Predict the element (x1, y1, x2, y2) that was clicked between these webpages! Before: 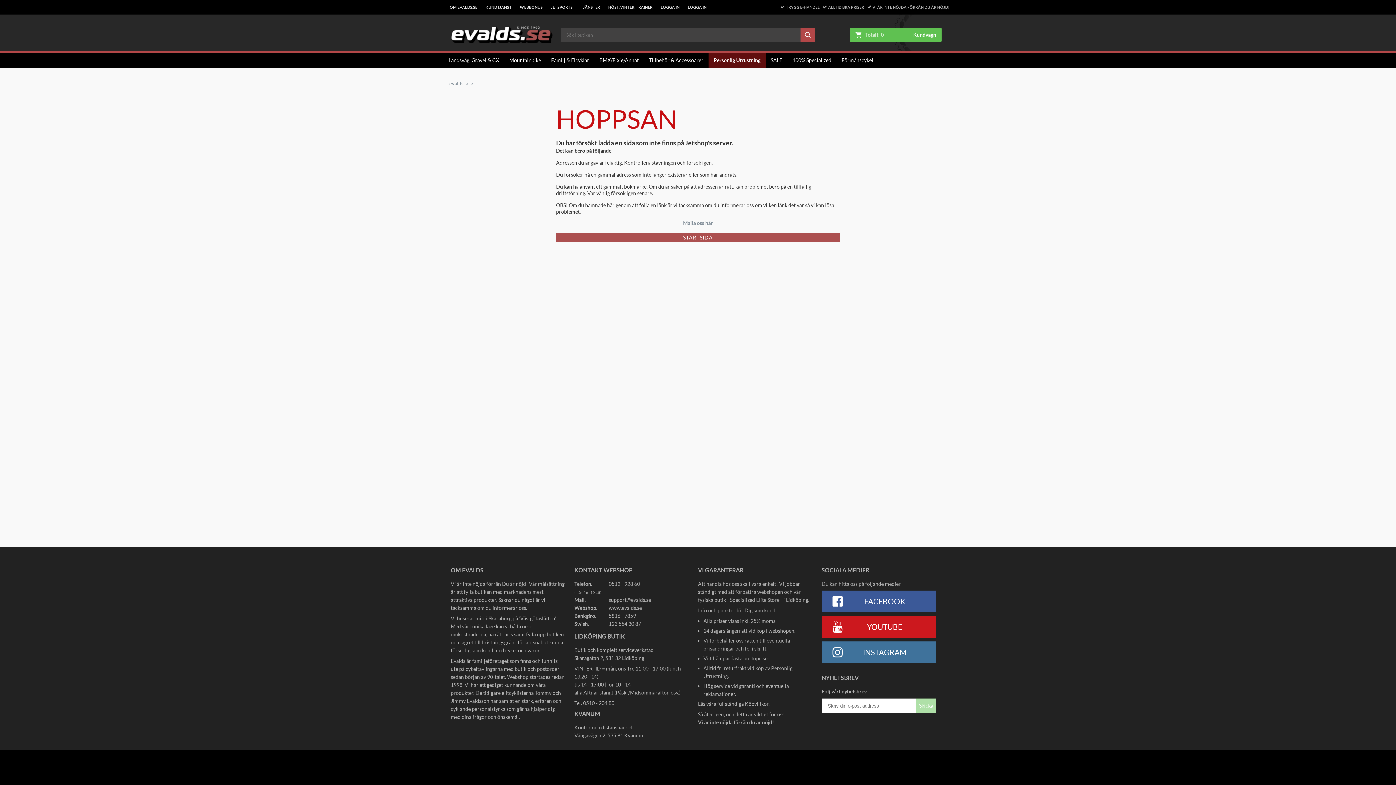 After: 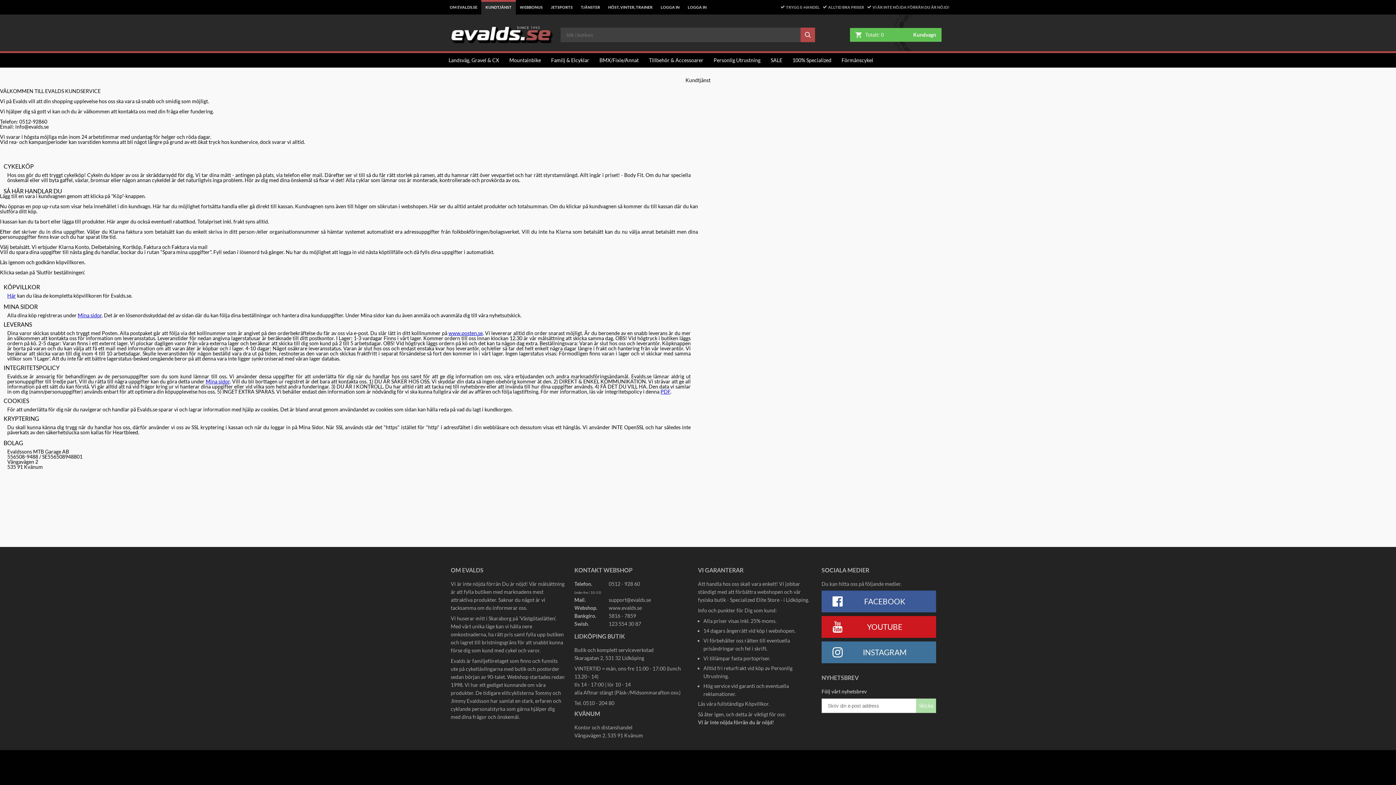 Action: label: KUNDTJÄNST bbox: (481, 0, 515, 14)